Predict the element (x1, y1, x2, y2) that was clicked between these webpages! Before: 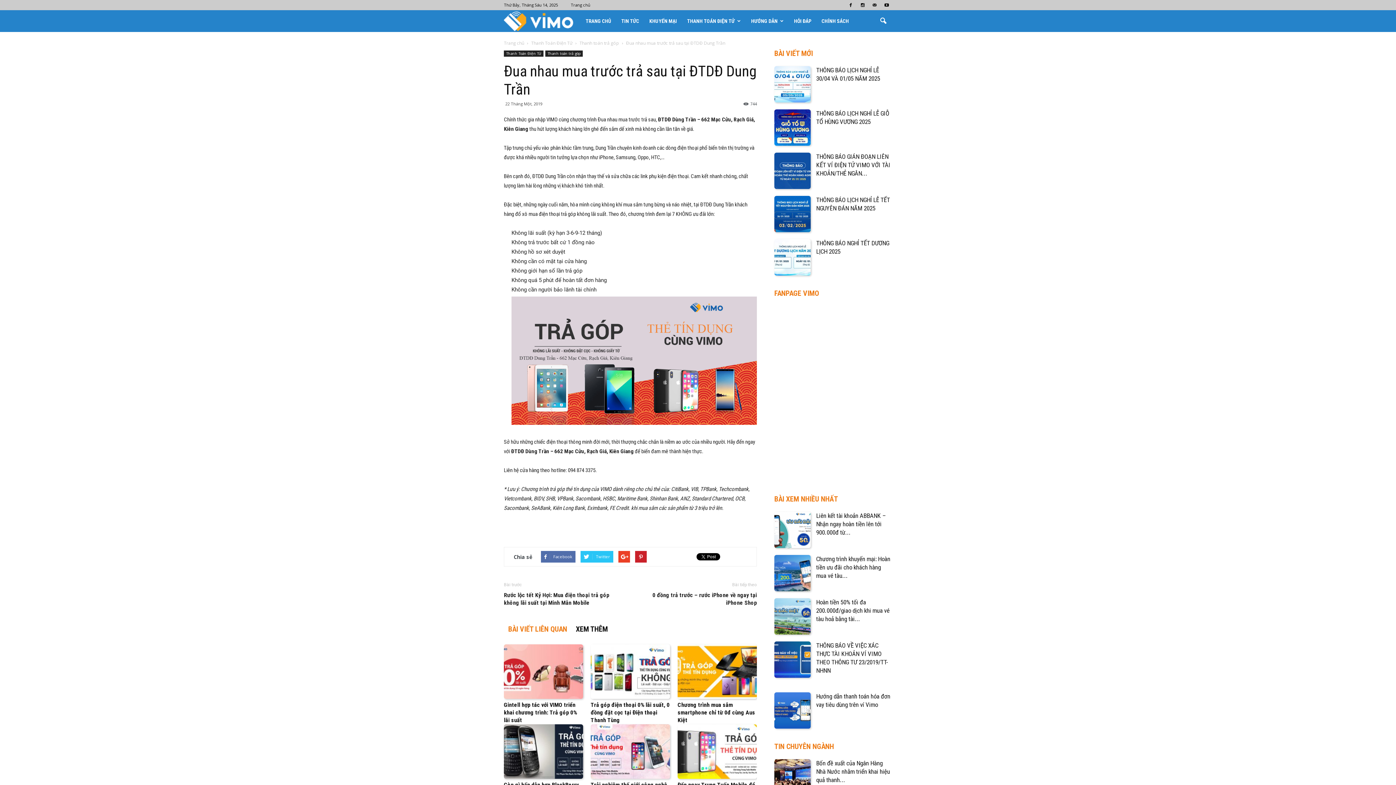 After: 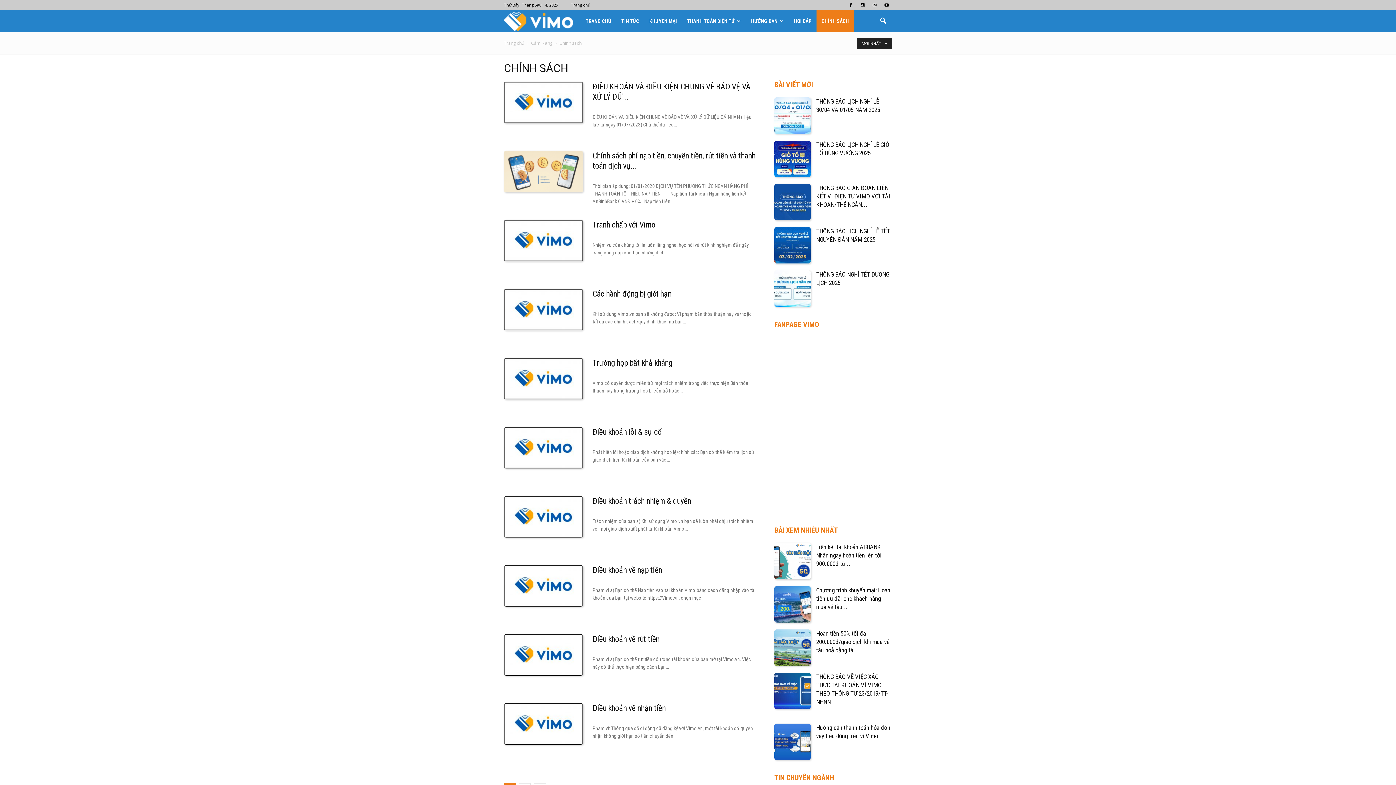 Action: bbox: (816, 10, 854, 32) label: CHÍNH SÁCH